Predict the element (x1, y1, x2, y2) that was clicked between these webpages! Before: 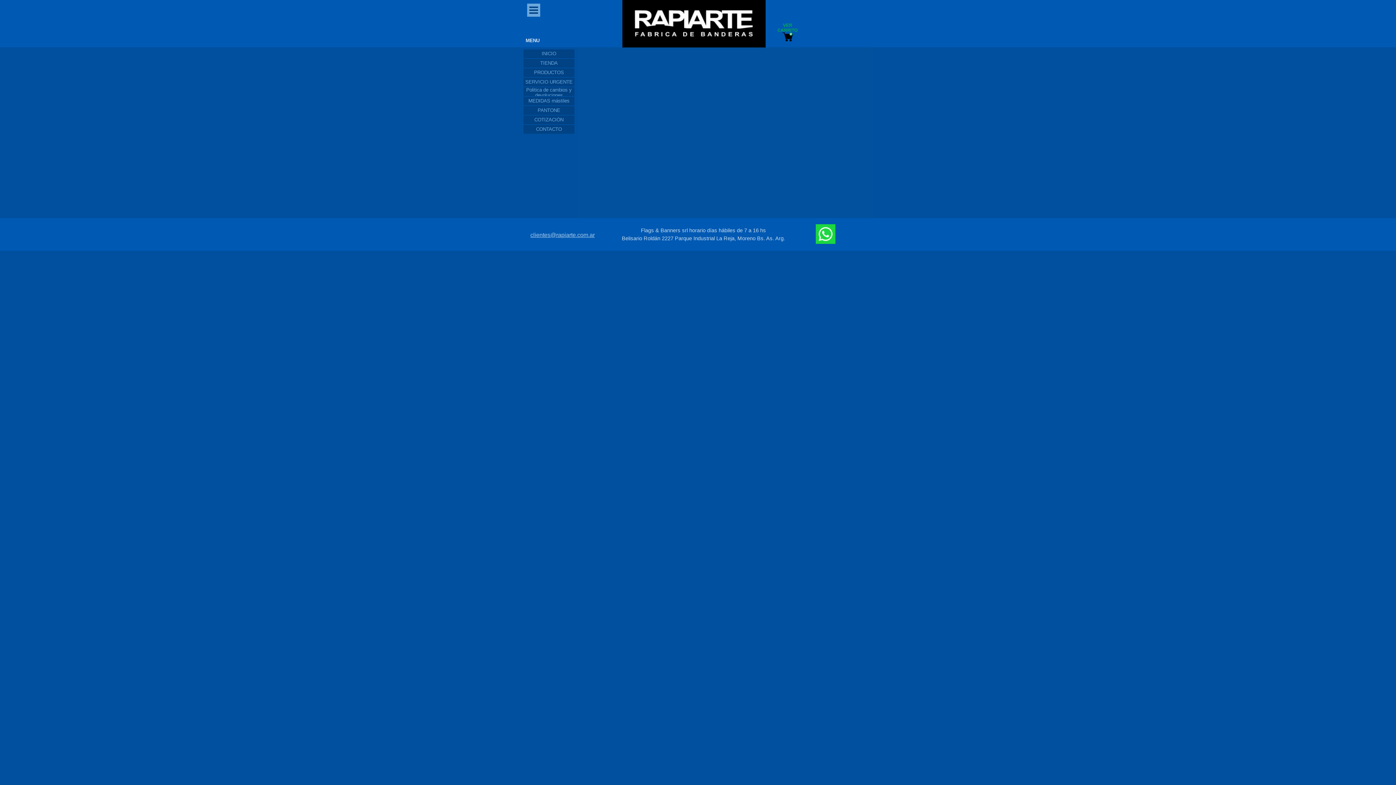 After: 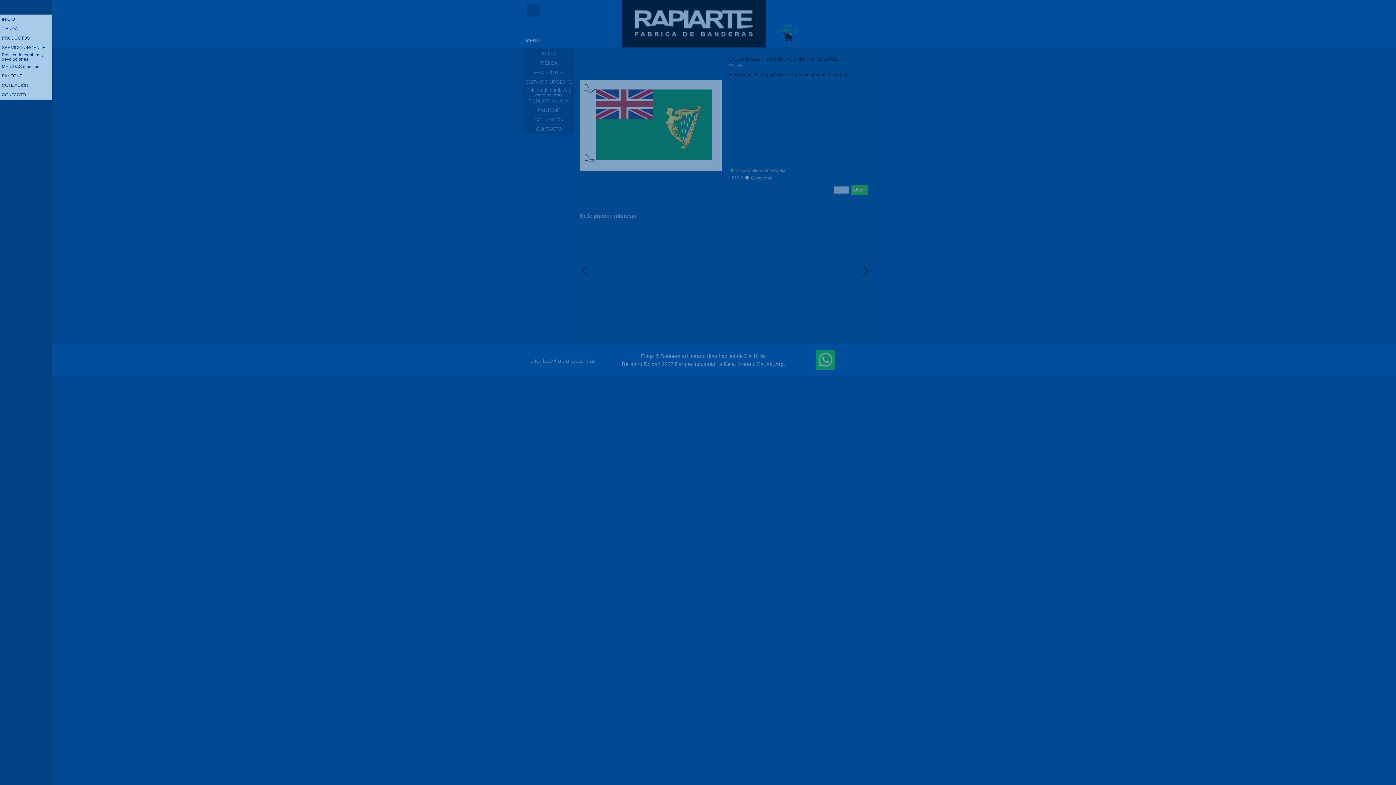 Action: bbox: (527, 3, 540, 16) label: Mostrar menú